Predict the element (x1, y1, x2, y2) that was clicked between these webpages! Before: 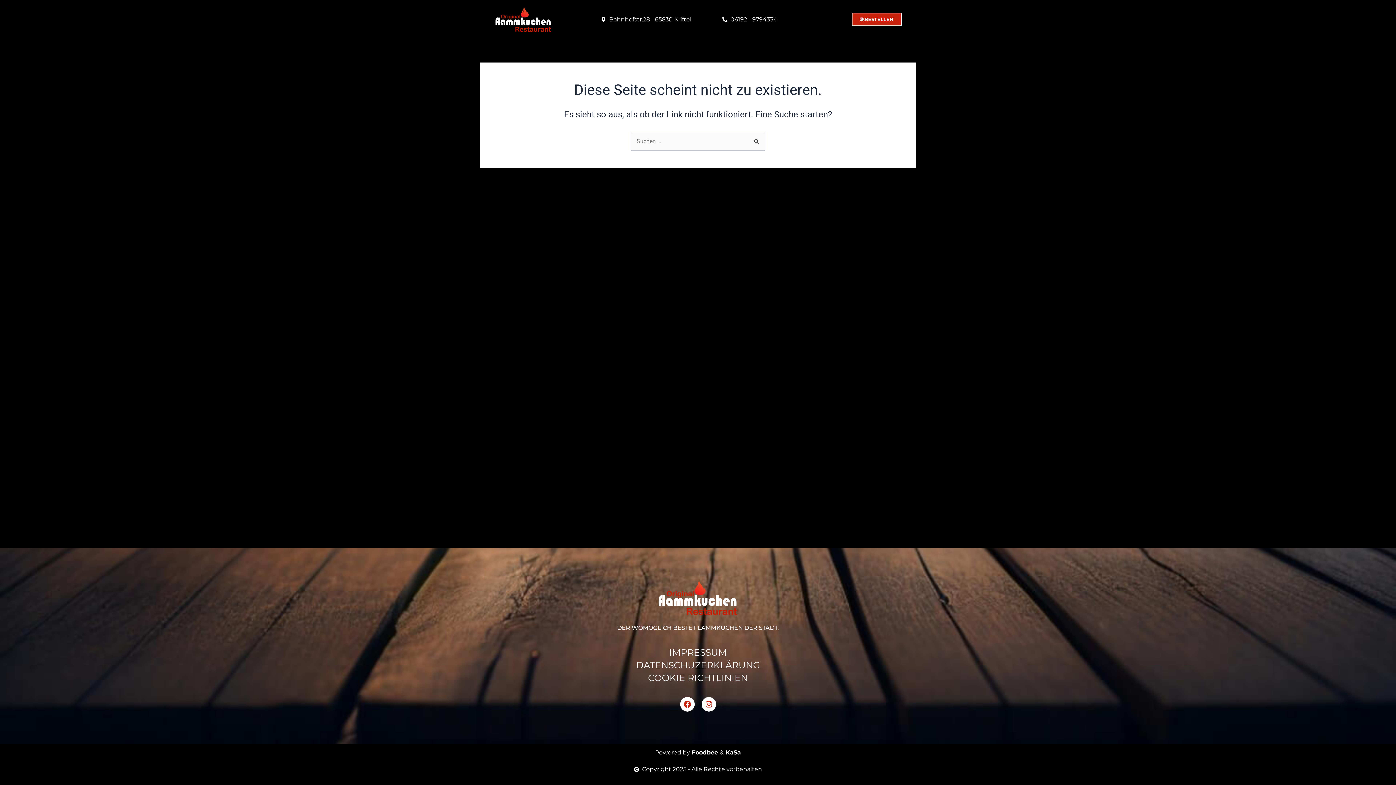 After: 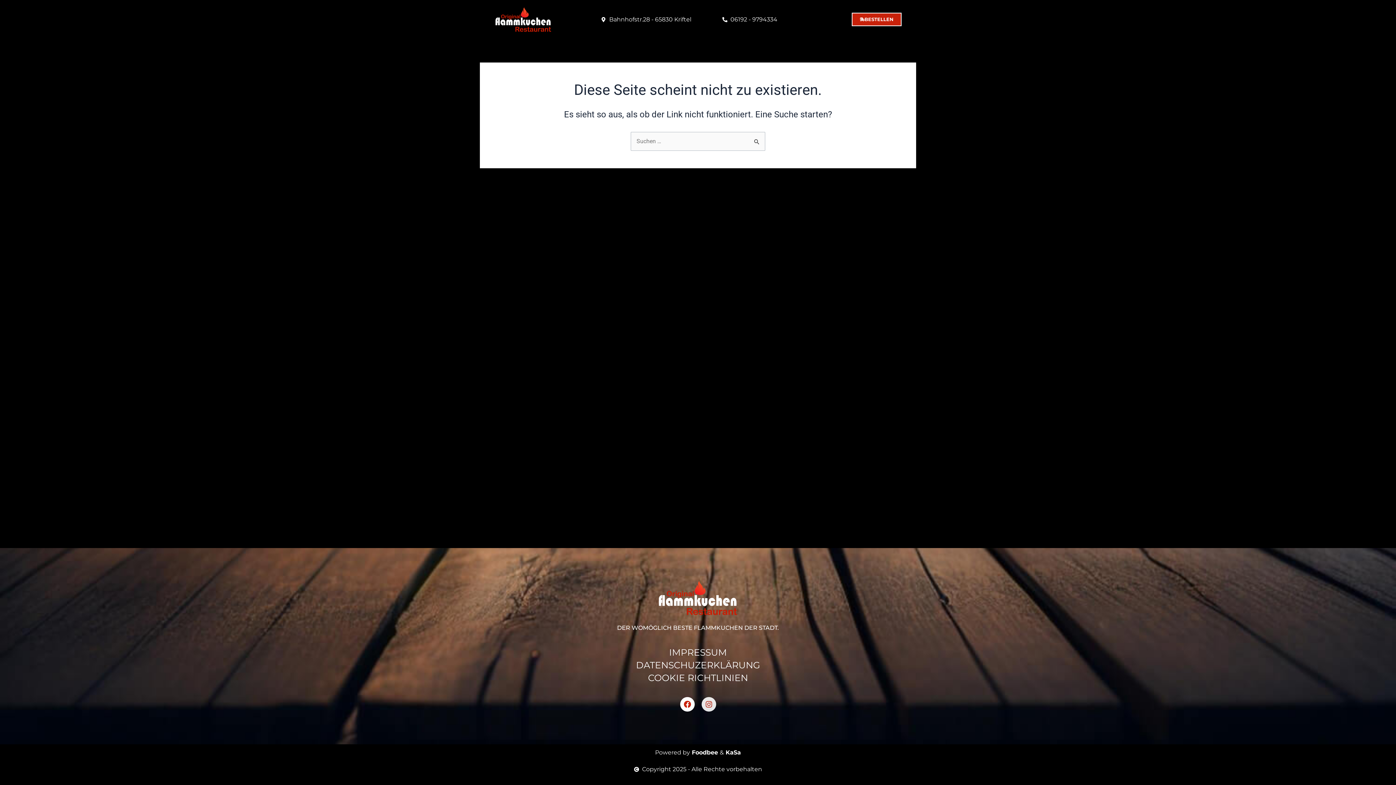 Action: bbox: (701, 697, 716, 712) label: Instagram